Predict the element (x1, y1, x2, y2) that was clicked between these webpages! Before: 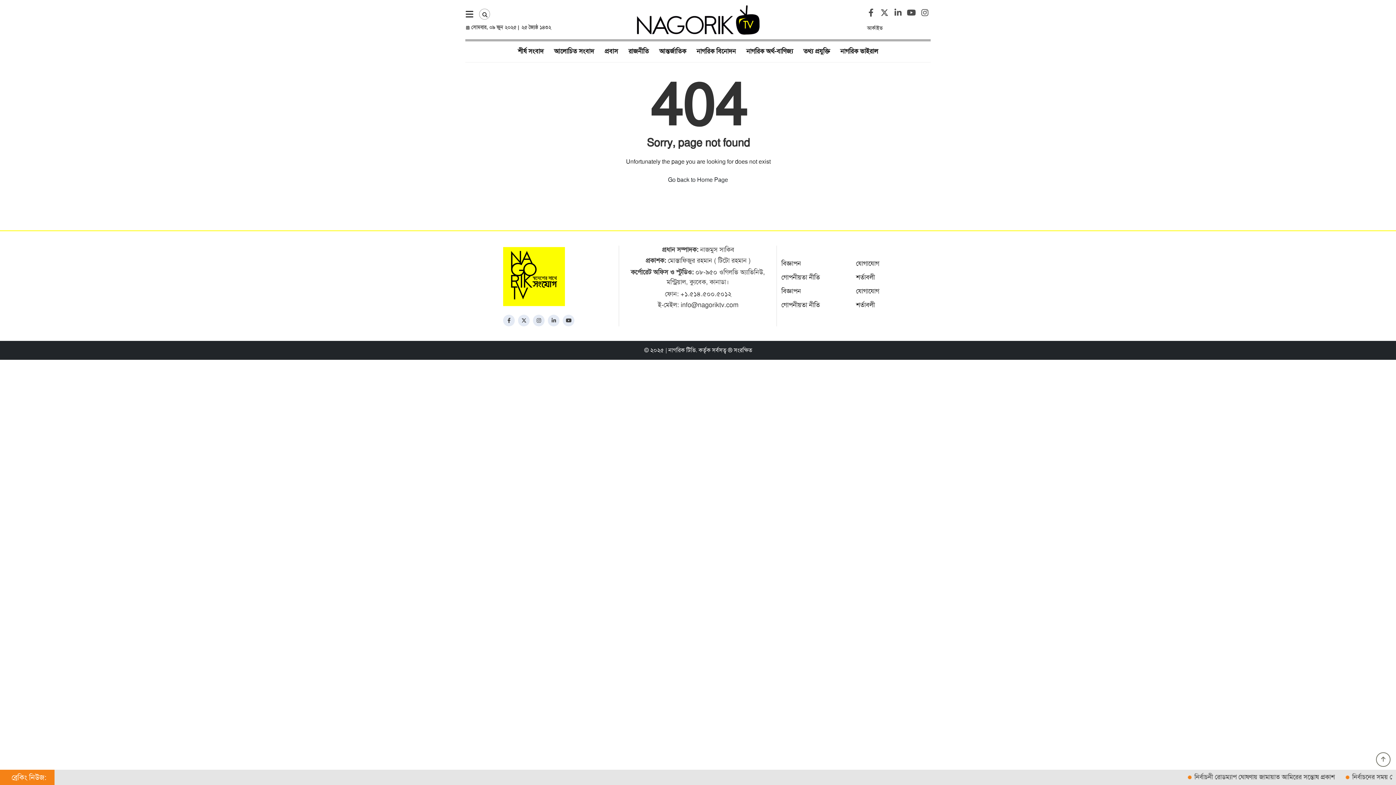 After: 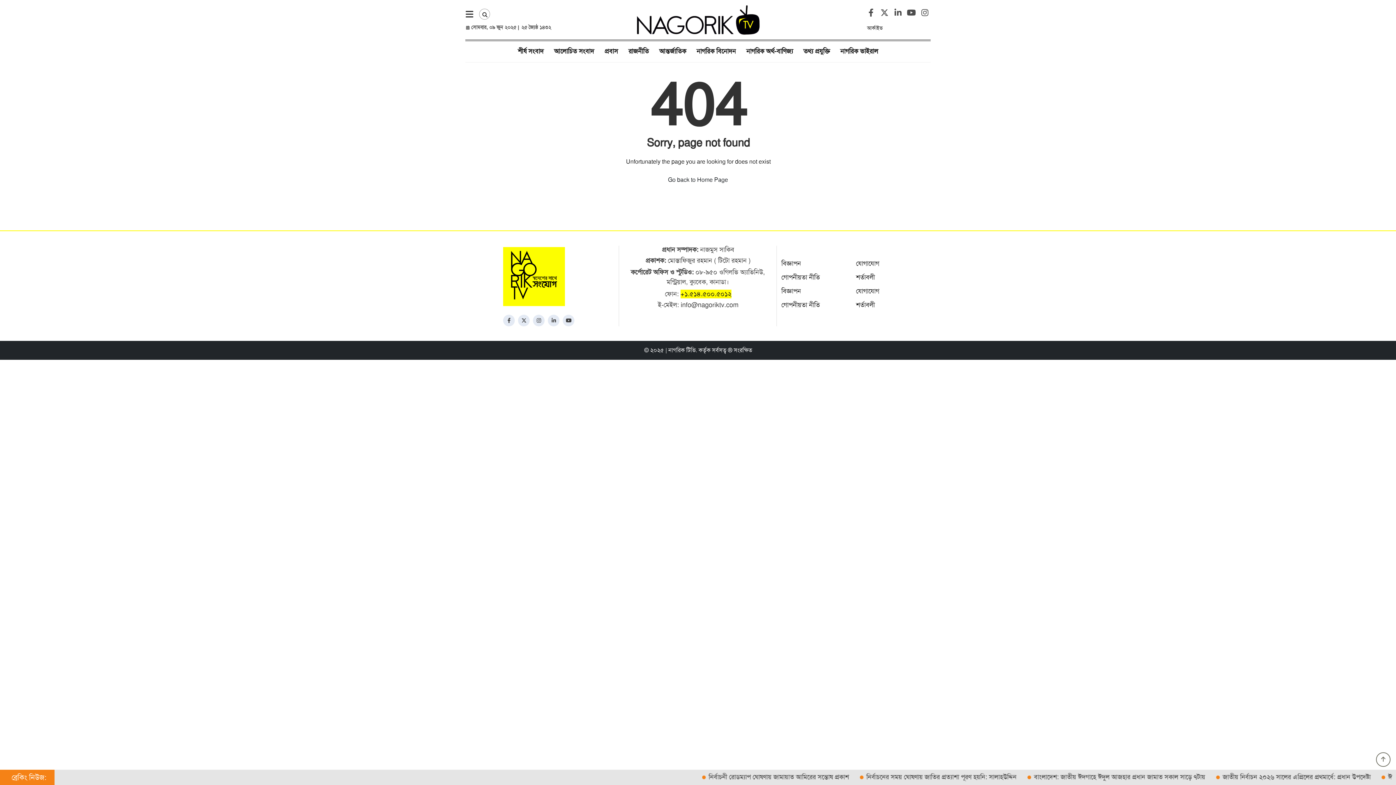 Action: bbox: (680, 289, 731, 298) label: +১.৫১৪.৫০০.৫০১২